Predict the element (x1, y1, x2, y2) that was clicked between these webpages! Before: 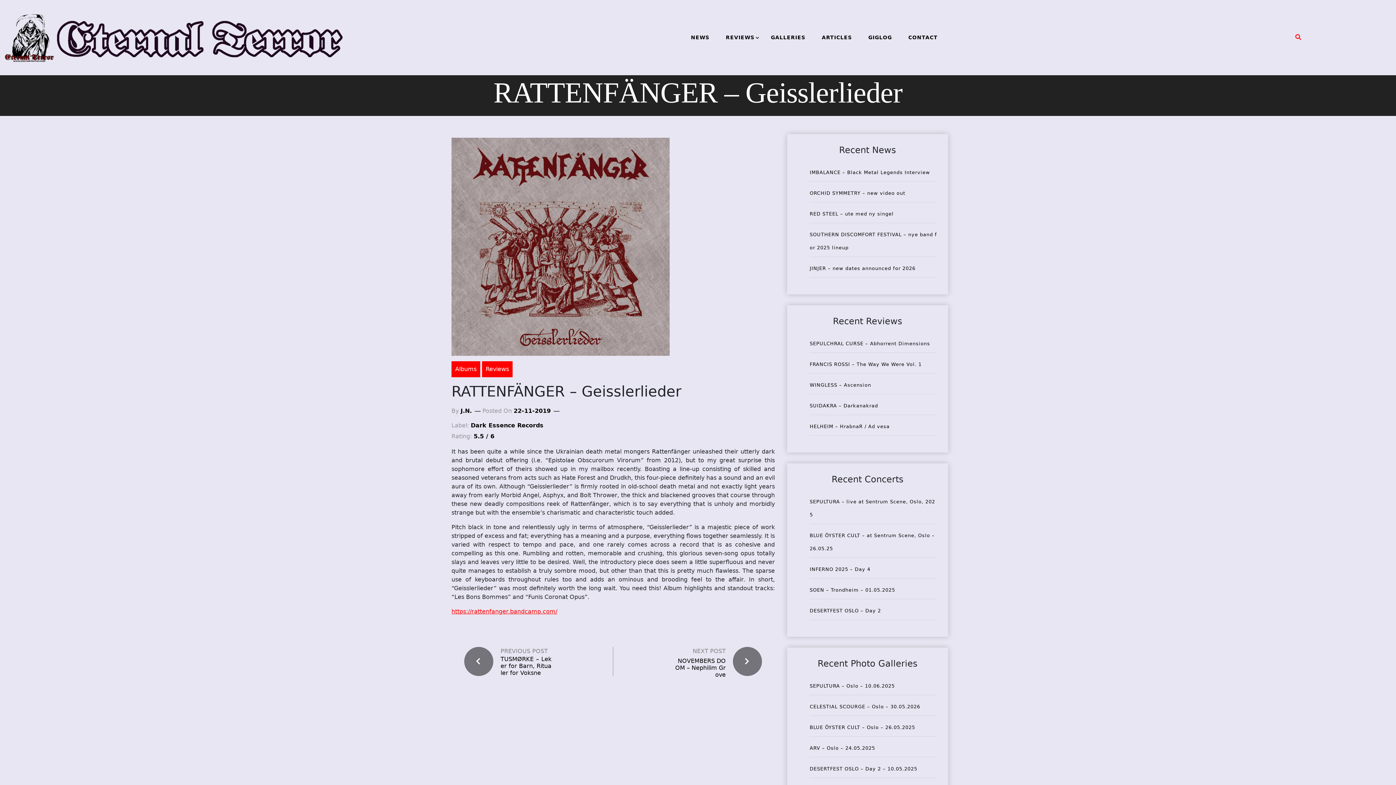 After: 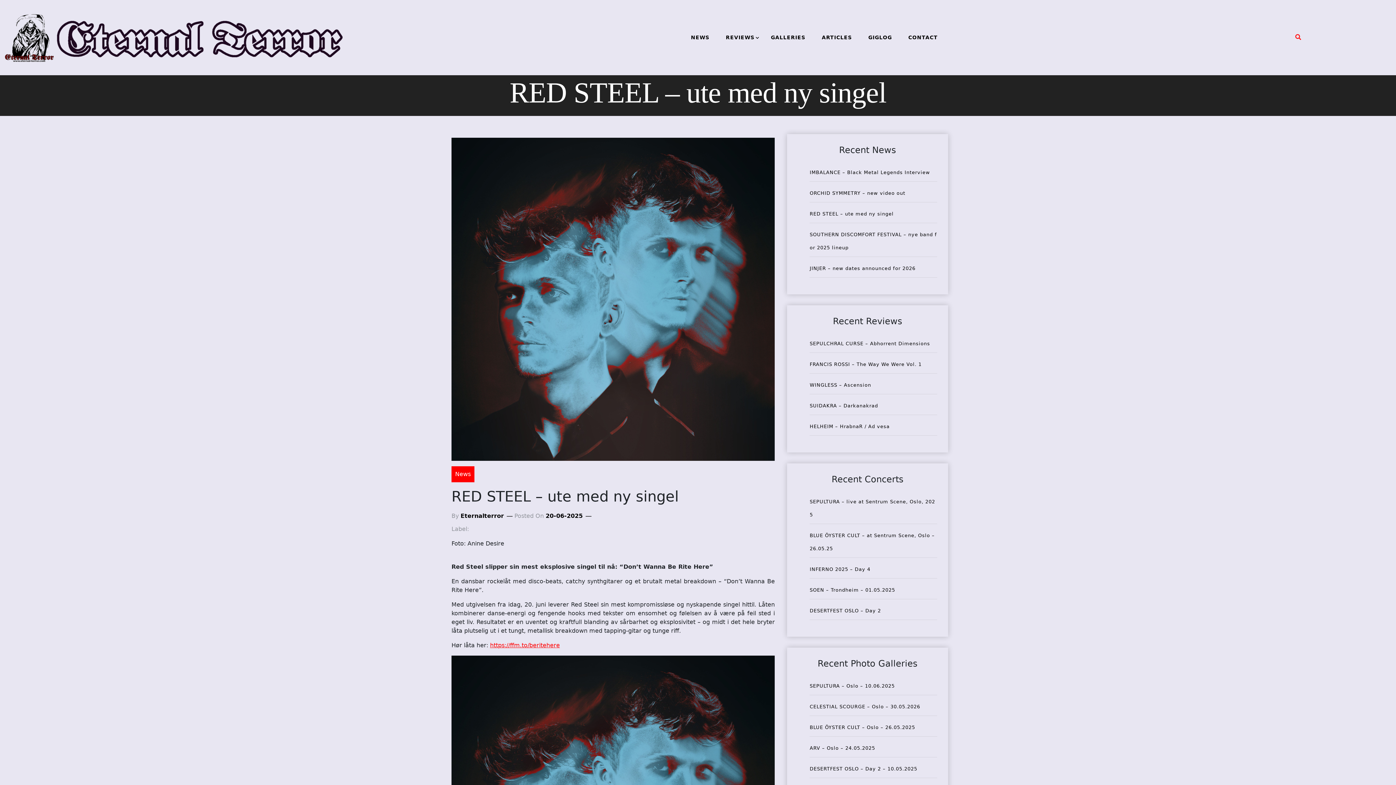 Action: bbox: (809, 211, 893, 216) label: RED STEEL – ute med ny singel